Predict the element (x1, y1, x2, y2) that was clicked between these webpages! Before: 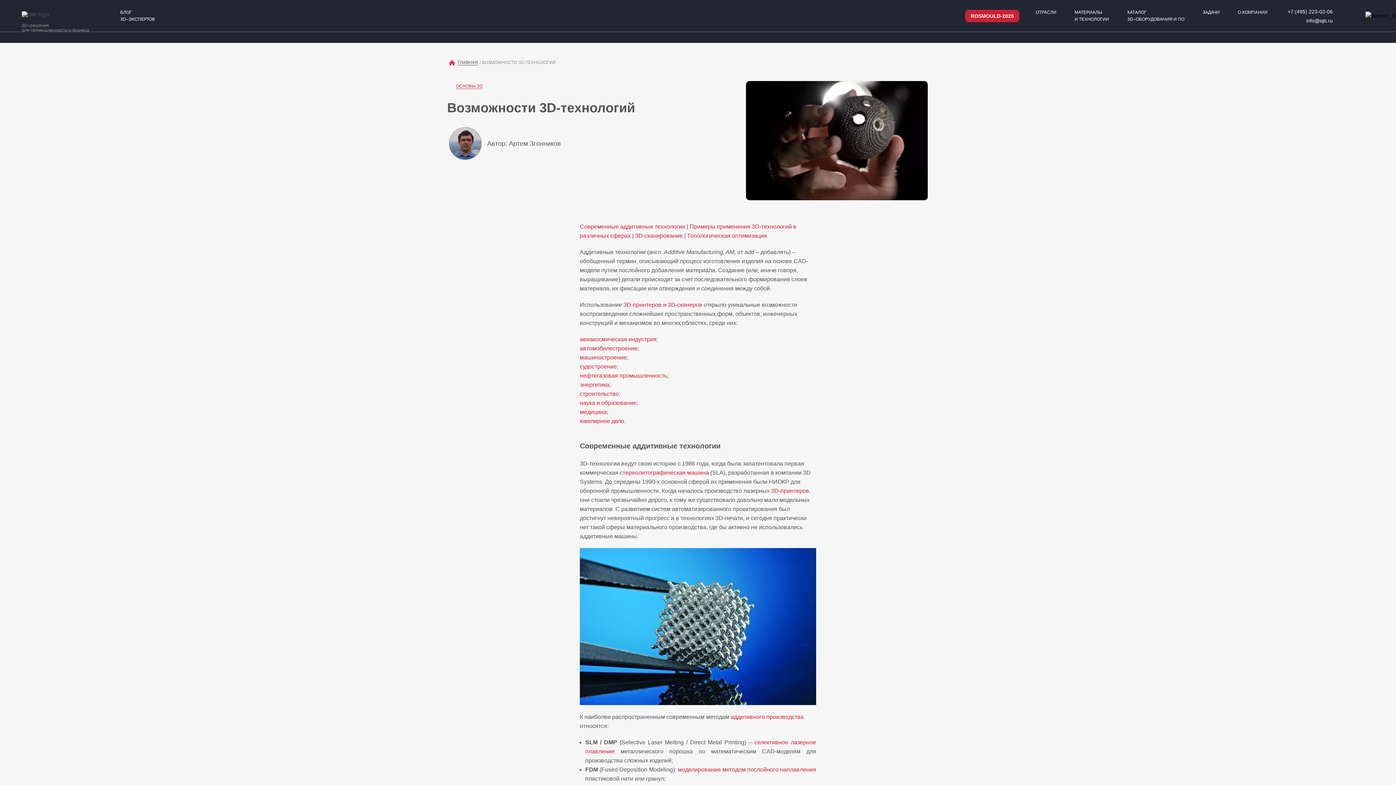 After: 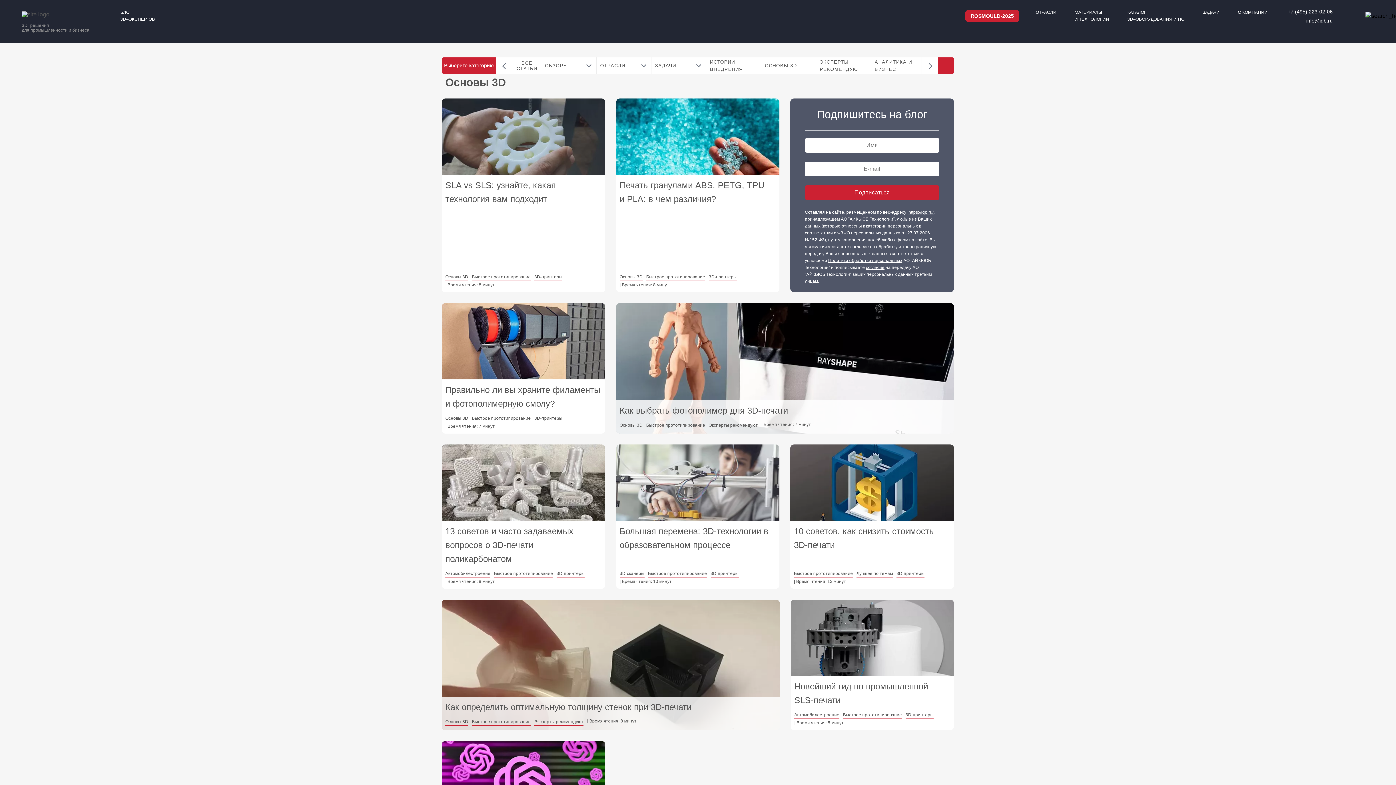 Action: label: ОСНОВЫ 3D bbox: (456, 83, 482, 89)